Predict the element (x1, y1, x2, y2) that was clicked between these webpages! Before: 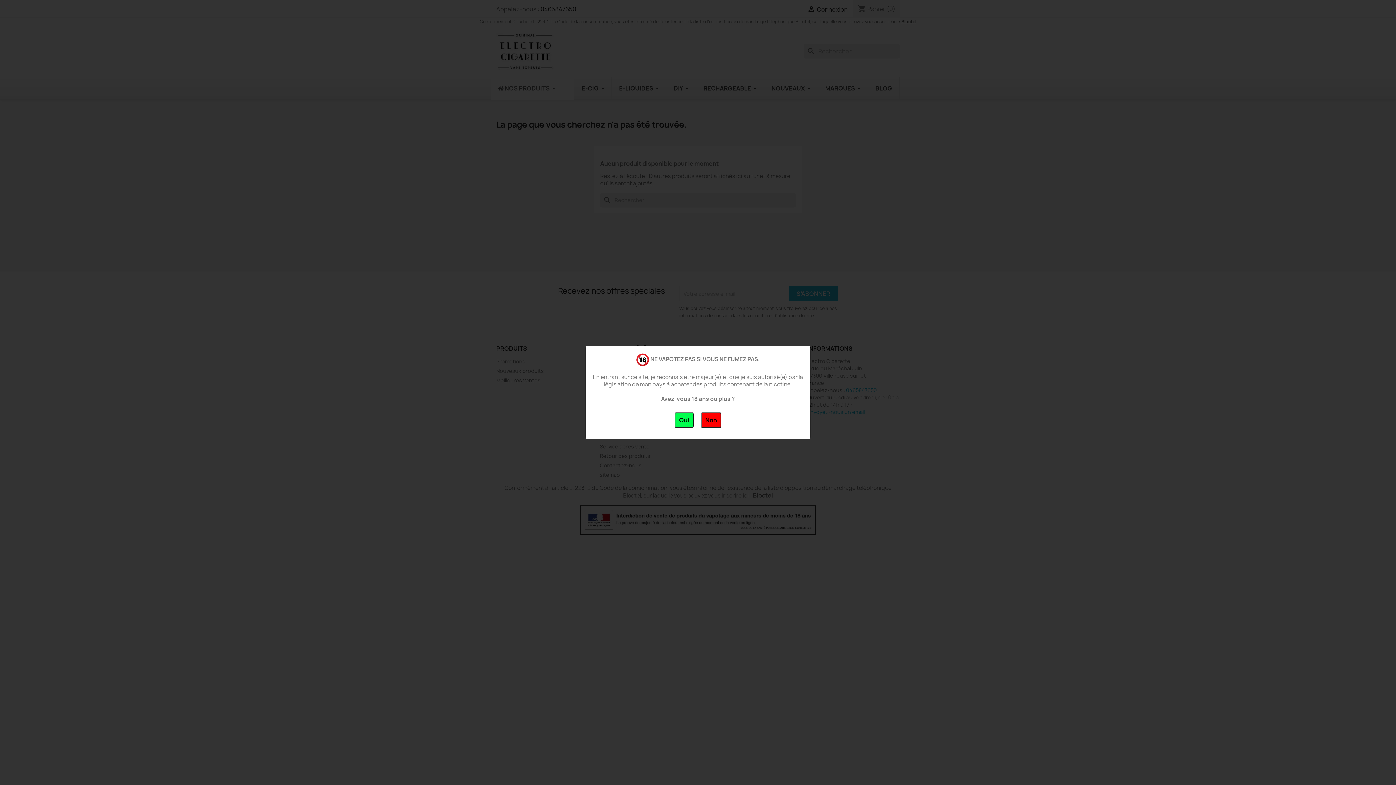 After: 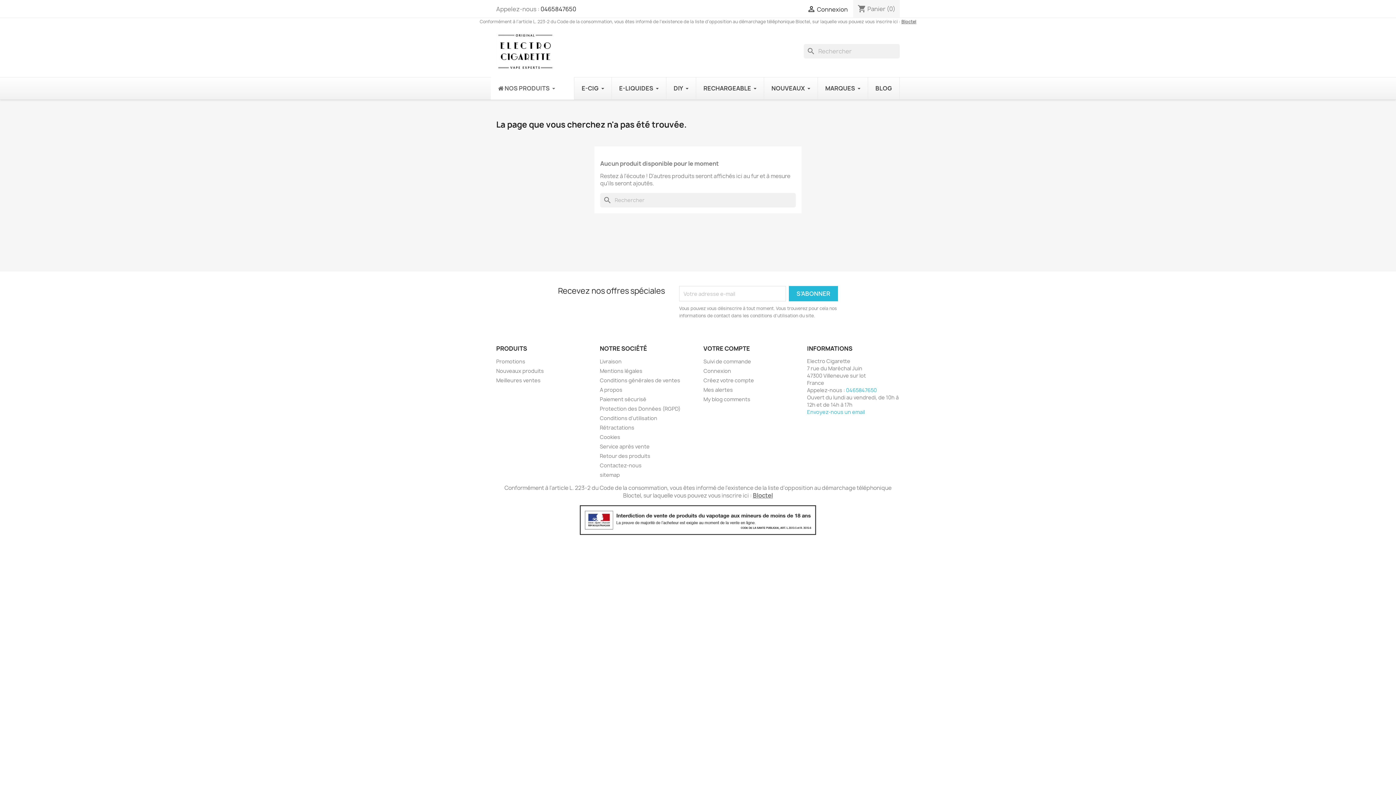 Action: bbox: (674, 412, 693, 428) label: Oui